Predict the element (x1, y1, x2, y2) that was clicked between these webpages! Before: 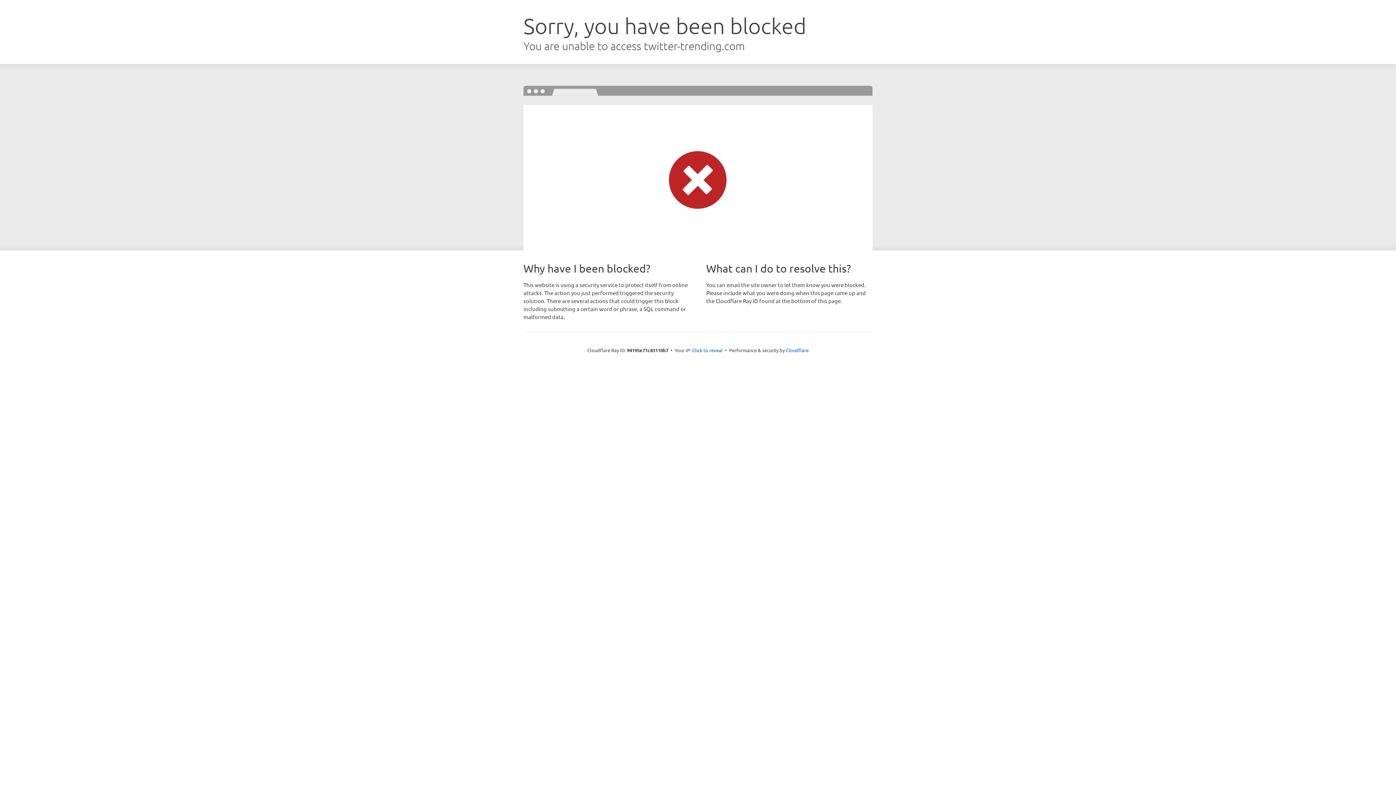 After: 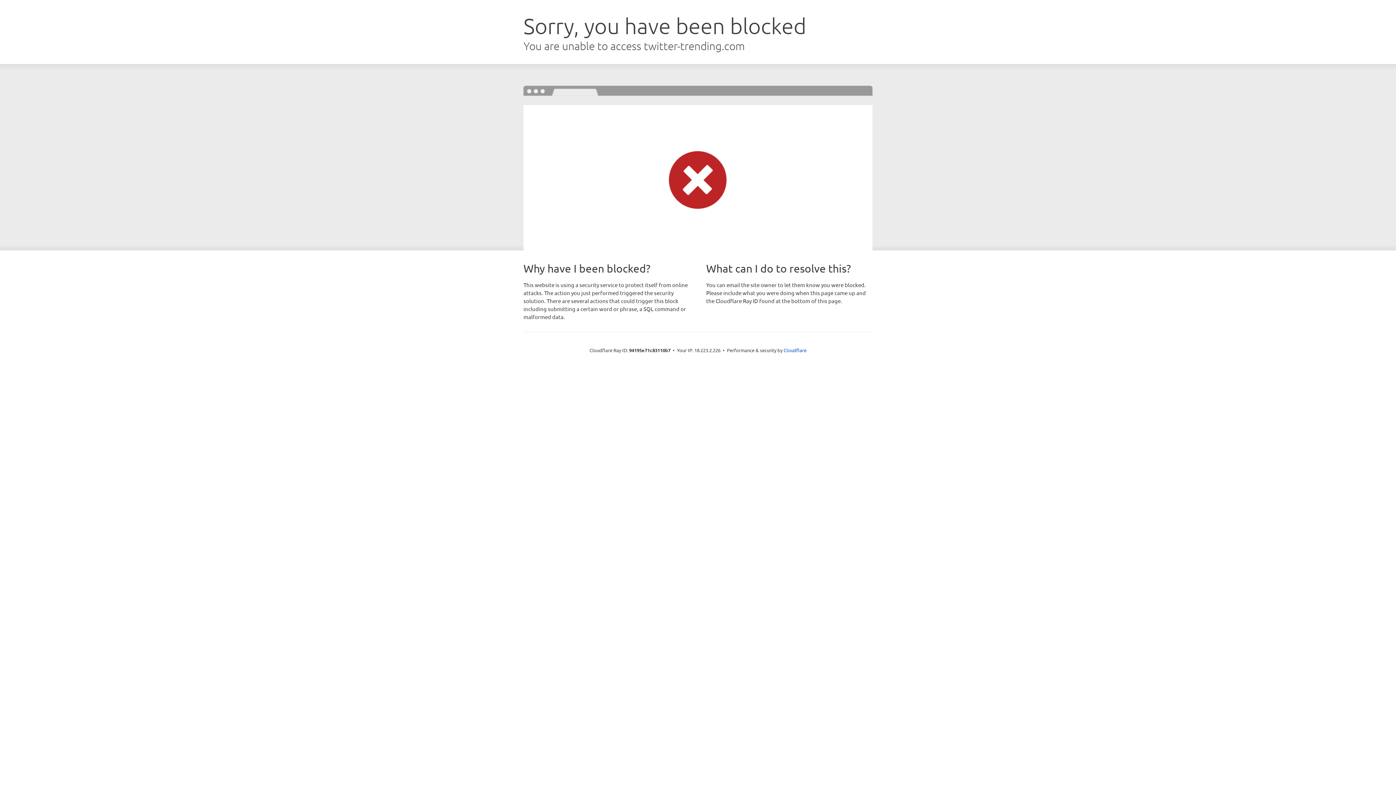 Action: bbox: (692, 346, 722, 353) label: Click to reveal